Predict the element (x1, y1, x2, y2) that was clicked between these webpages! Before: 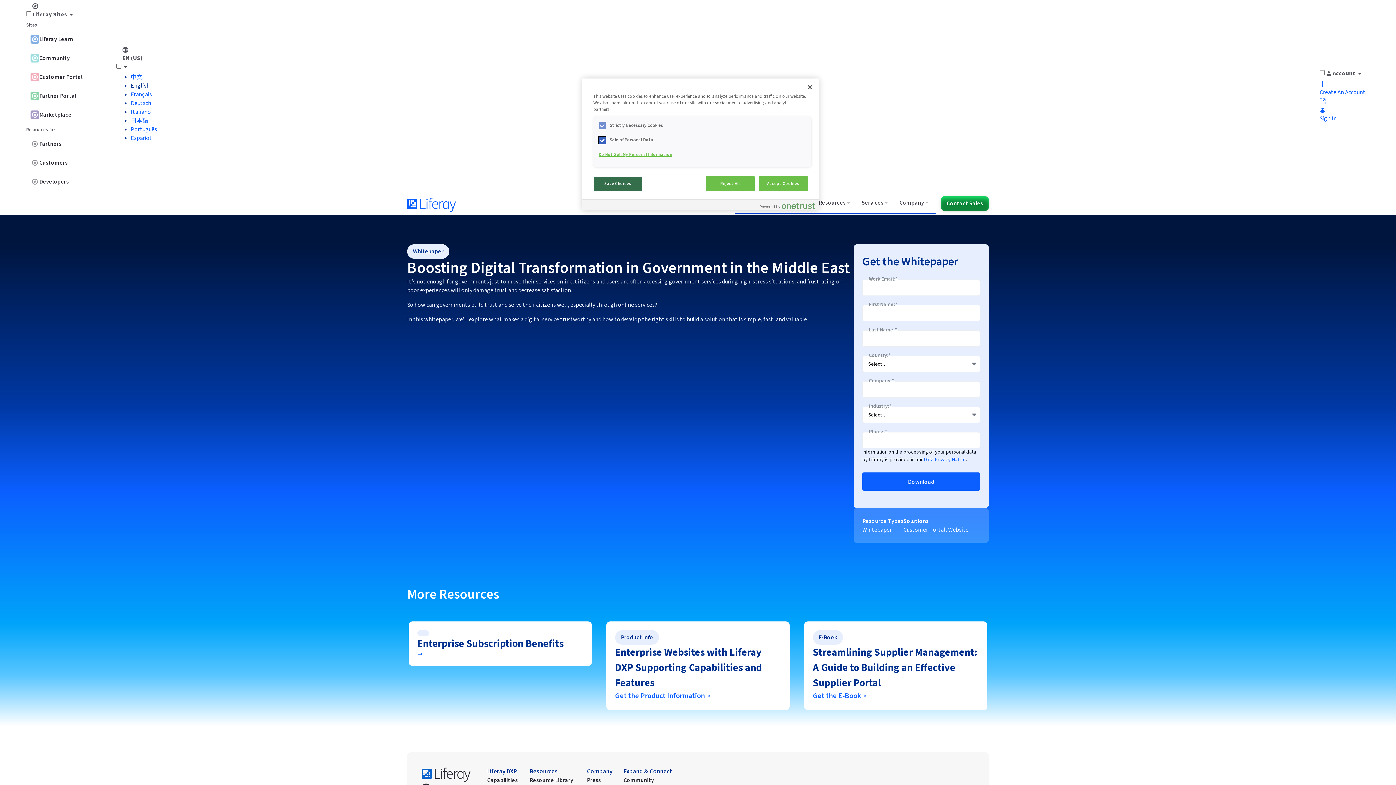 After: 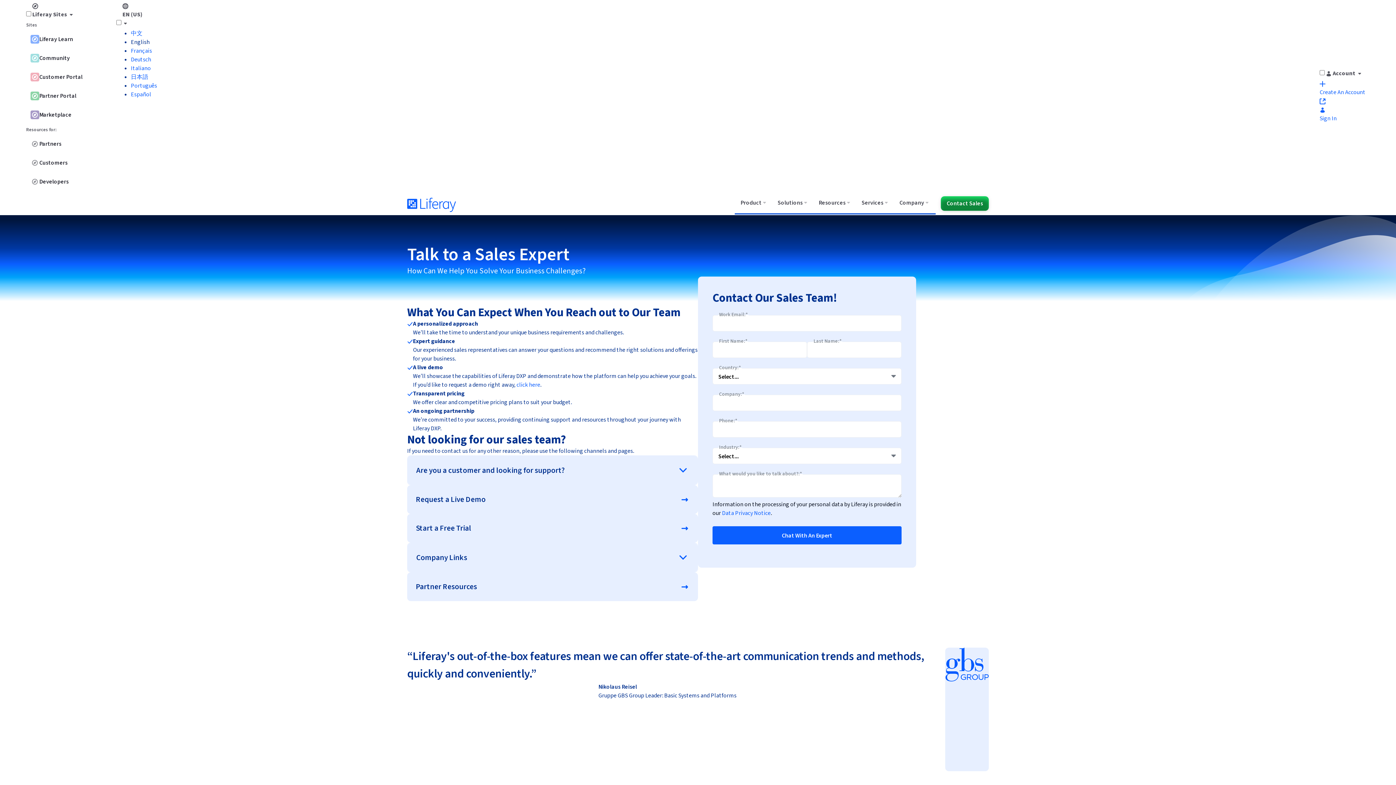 Action: label: Contact Sales bbox: (941, 196, 989, 210)